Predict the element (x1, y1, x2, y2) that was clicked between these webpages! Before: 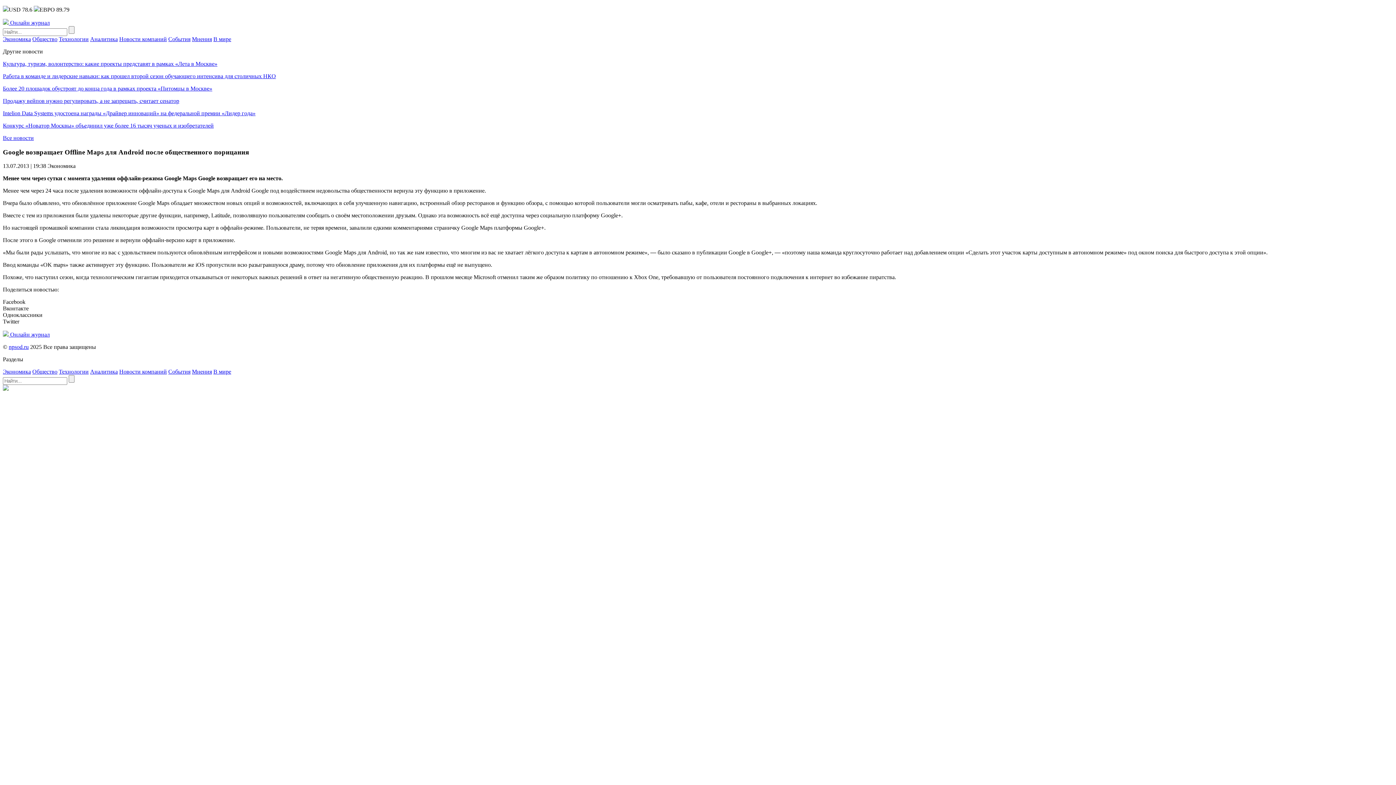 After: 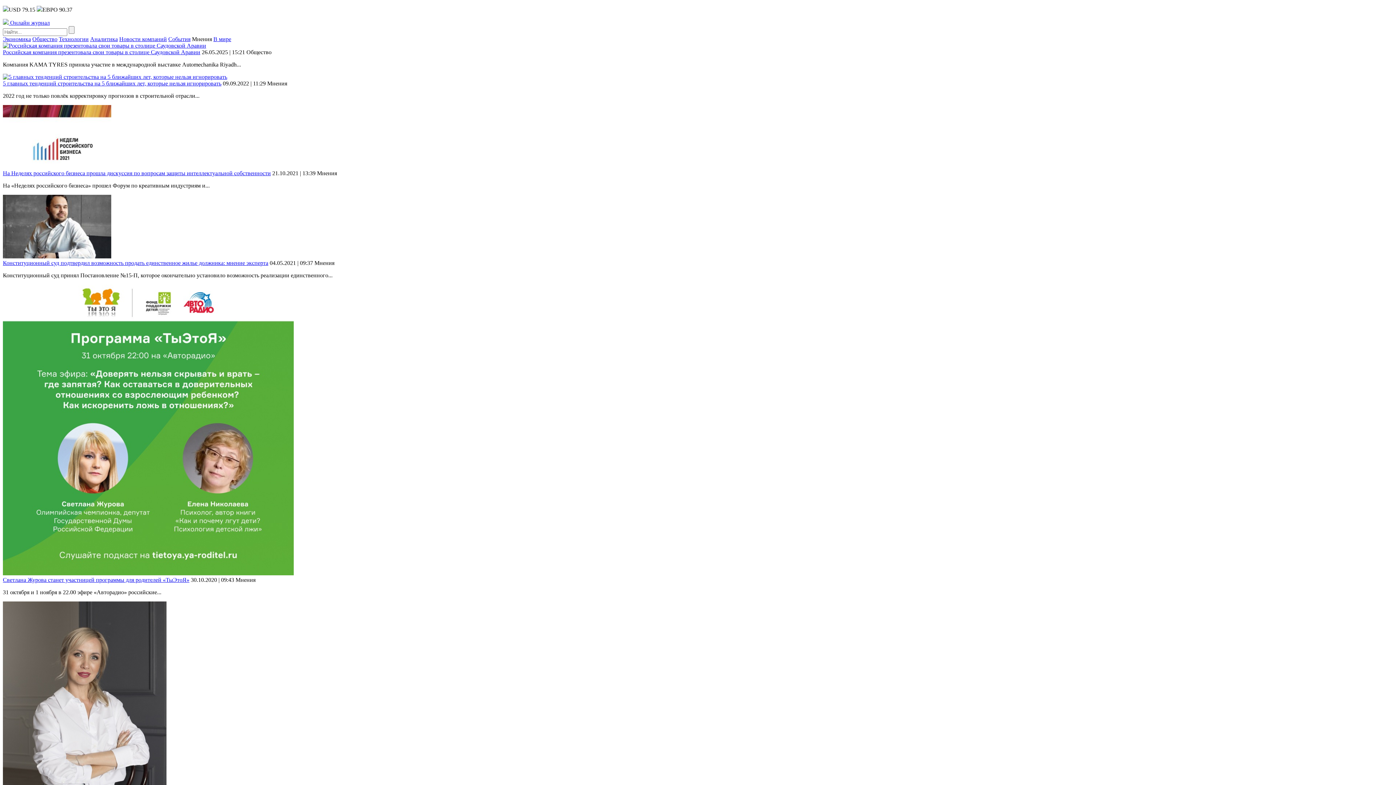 Action: label: Мнения bbox: (192, 36, 212, 42)